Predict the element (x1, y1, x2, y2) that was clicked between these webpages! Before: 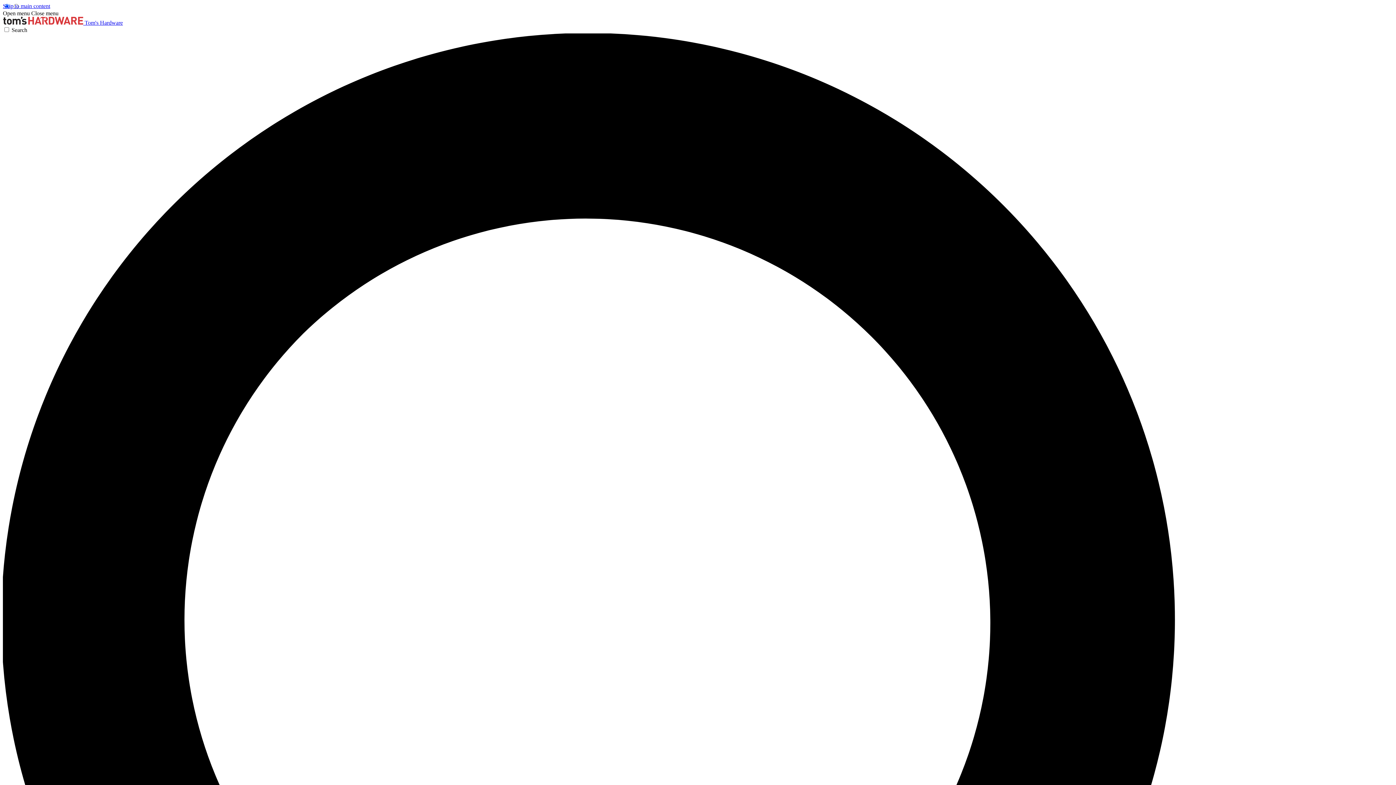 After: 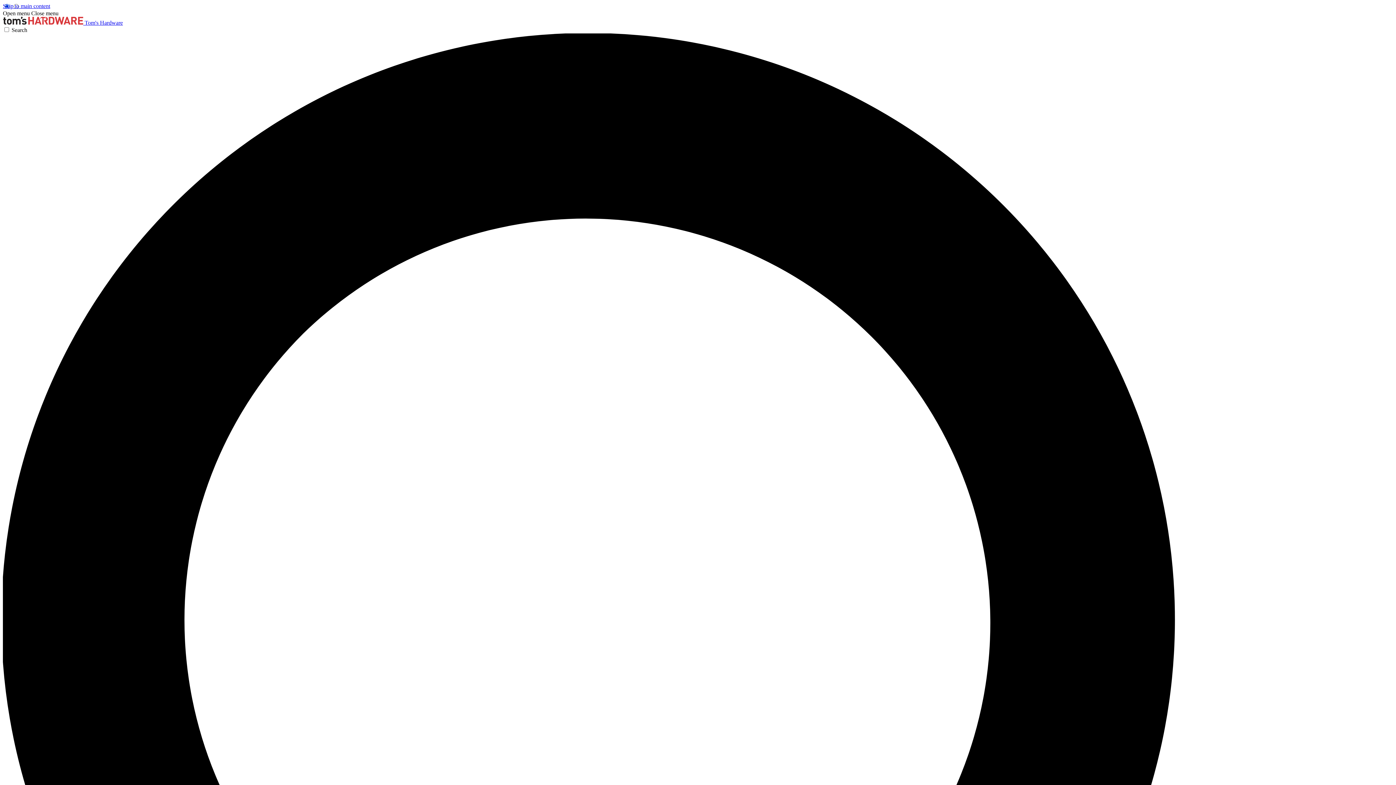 Action: bbox: (31, 10, 58, 16) label: Close menu